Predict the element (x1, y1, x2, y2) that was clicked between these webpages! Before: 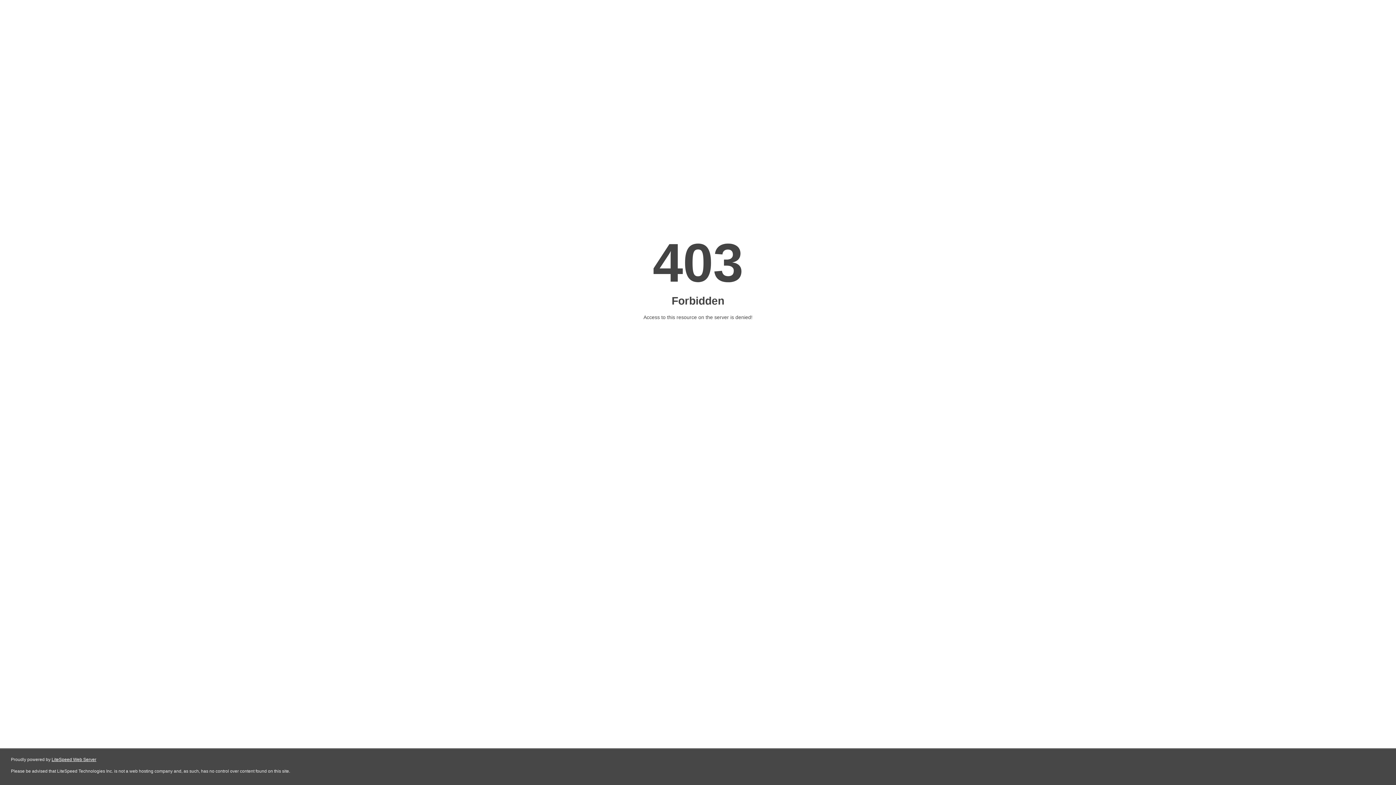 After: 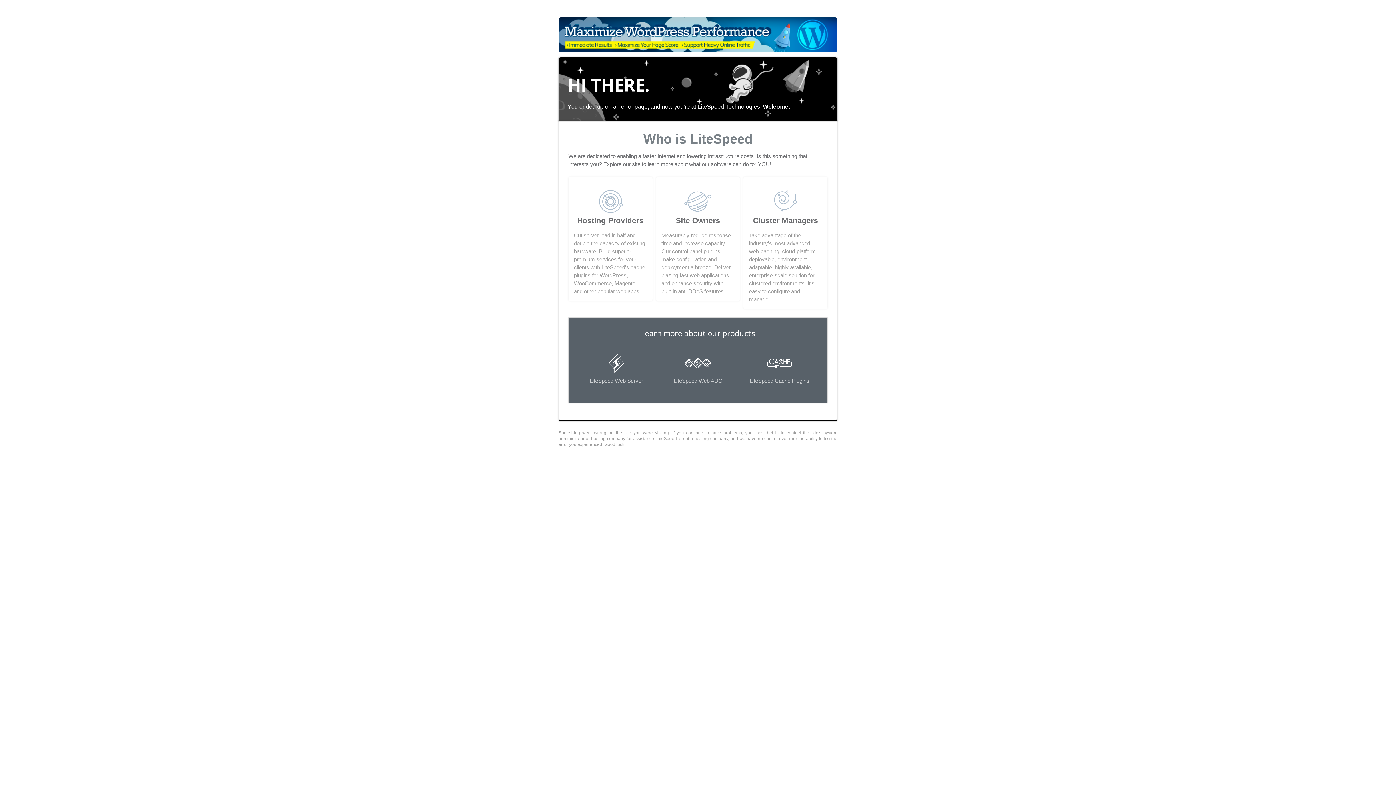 Action: bbox: (51, 757, 96, 762) label: LiteSpeed Web Server